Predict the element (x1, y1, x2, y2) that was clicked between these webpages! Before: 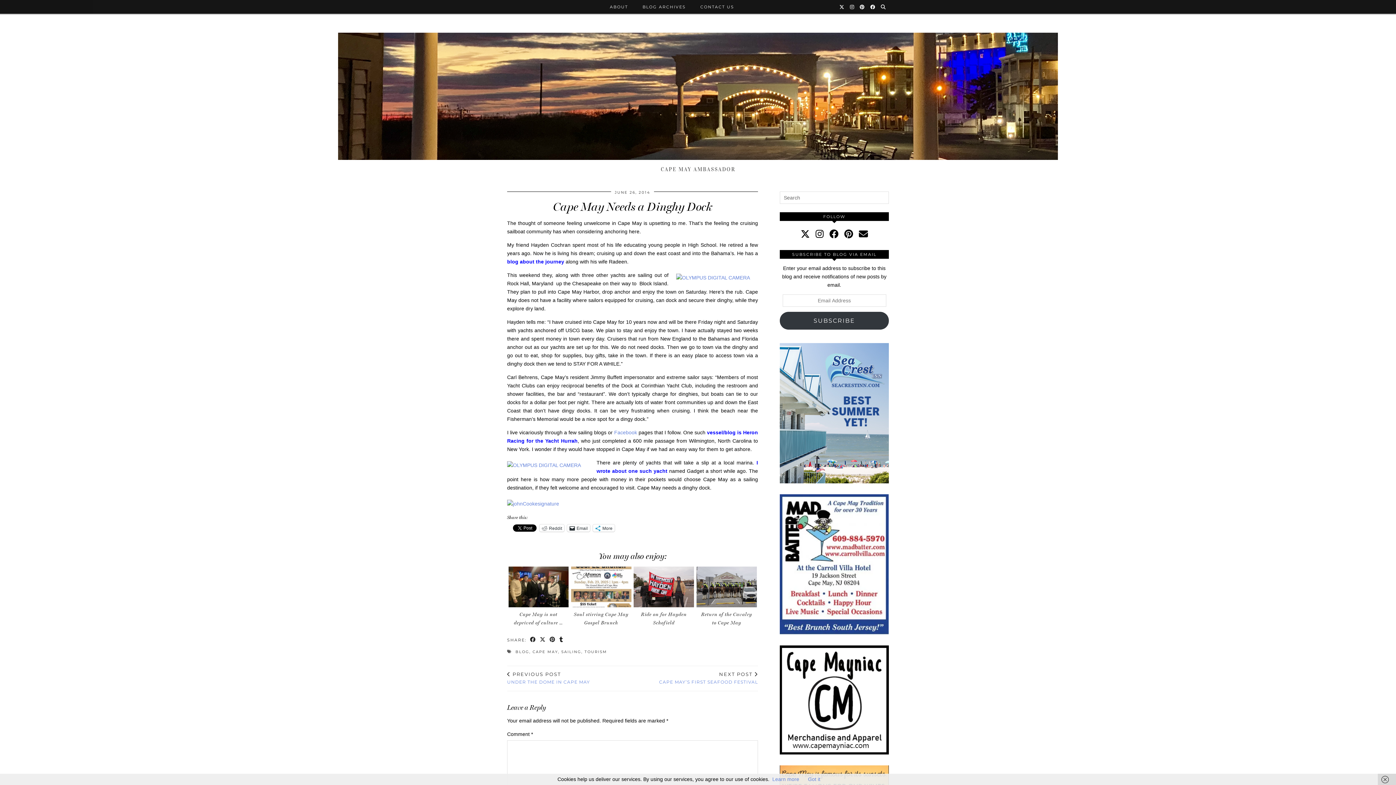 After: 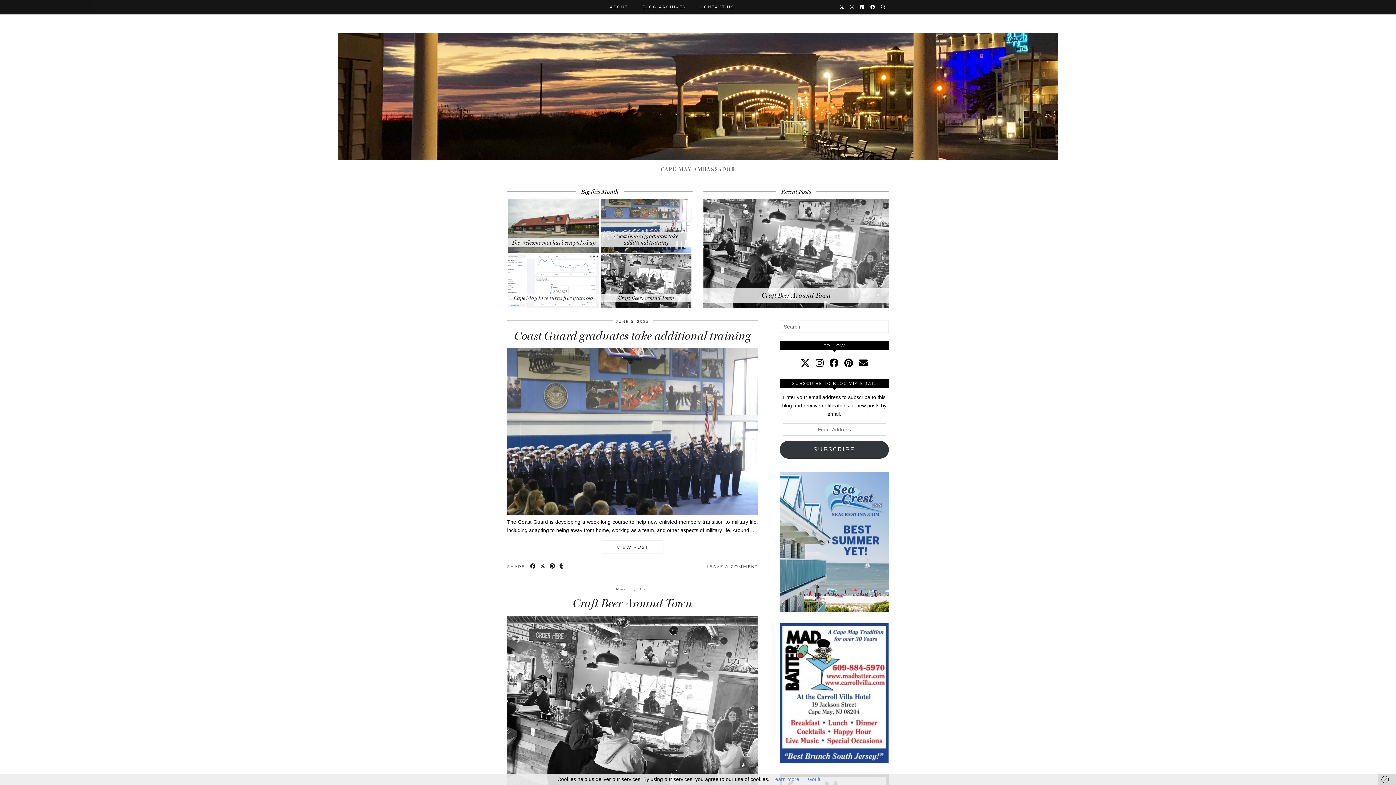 Action: bbox: (0, 32, 1396, 160)